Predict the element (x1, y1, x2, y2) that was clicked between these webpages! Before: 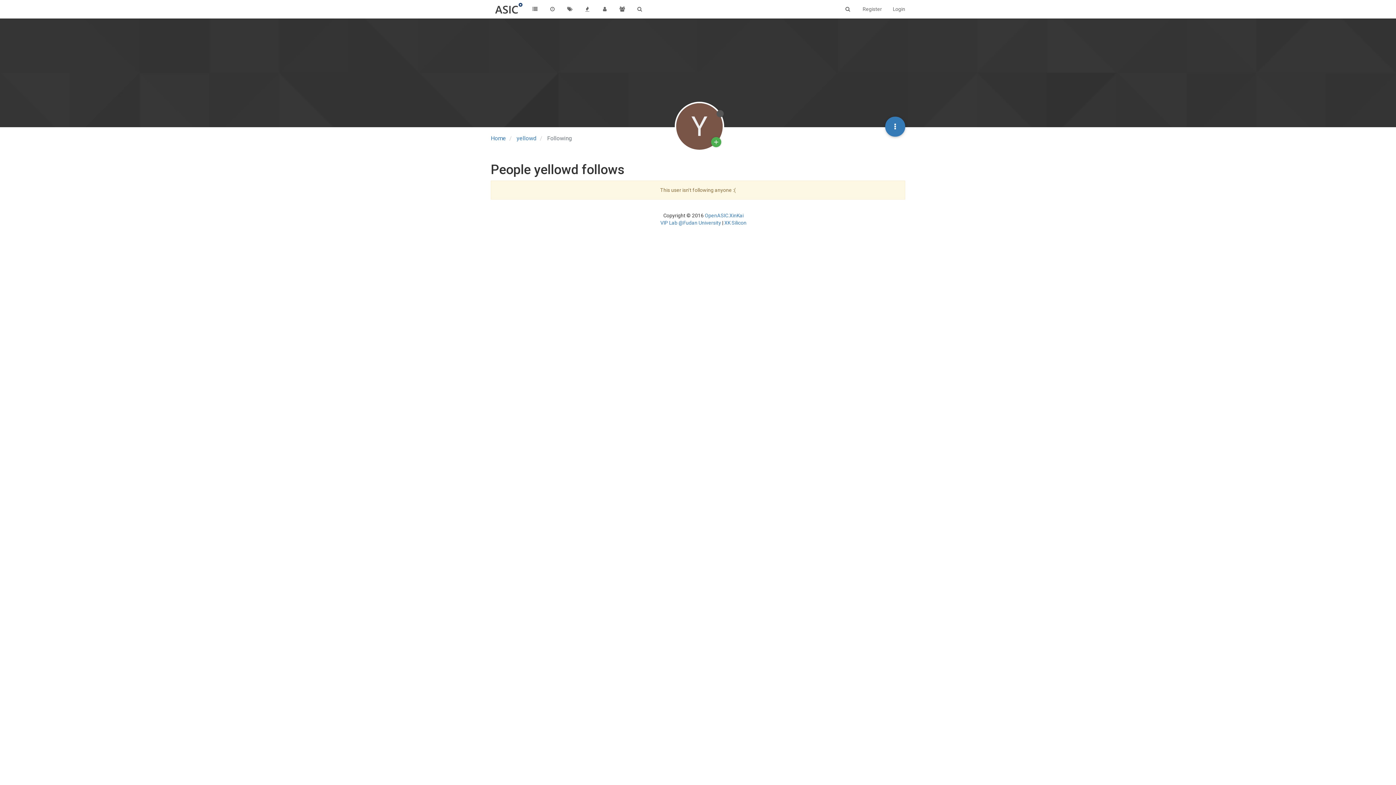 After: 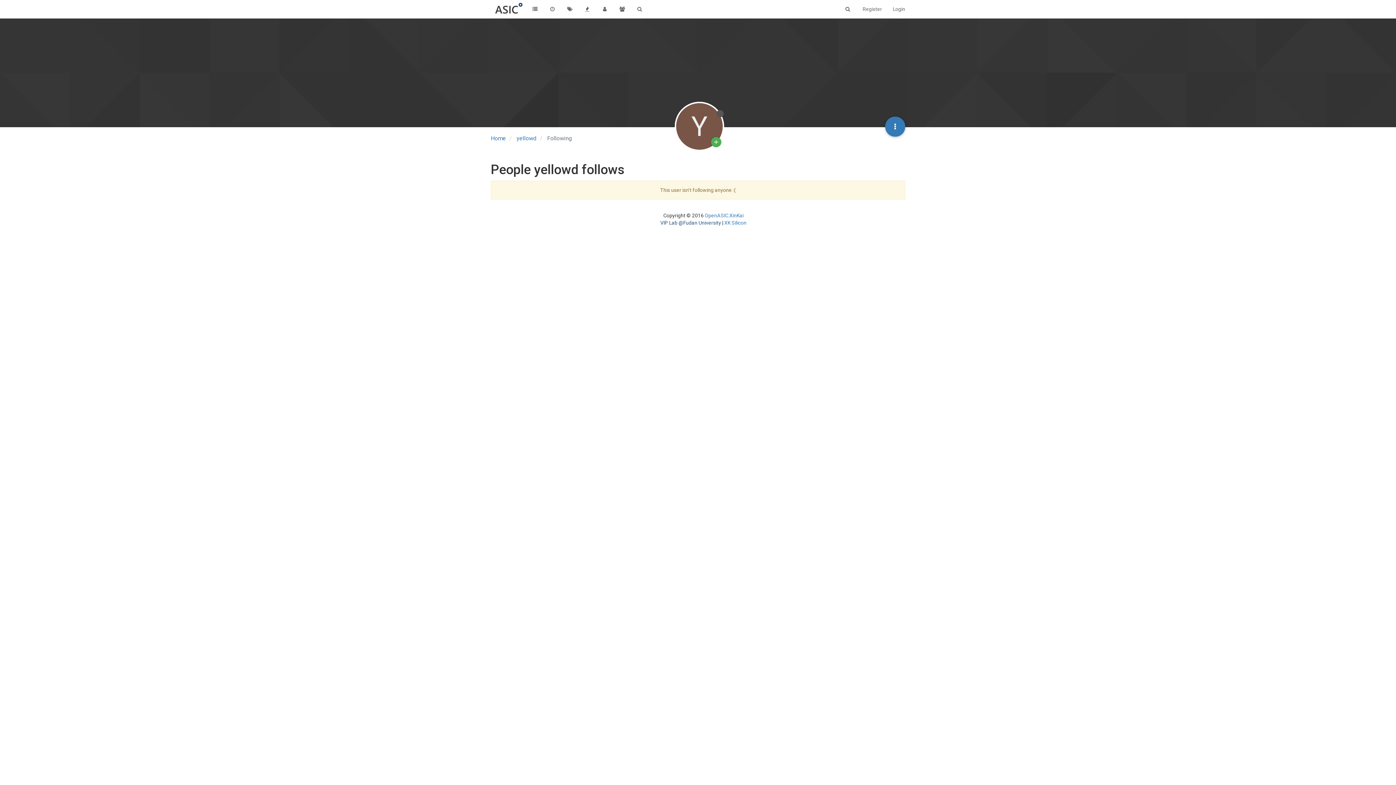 Action: bbox: (660, 220, 721, 225) label: VIP Lab @Fudan University